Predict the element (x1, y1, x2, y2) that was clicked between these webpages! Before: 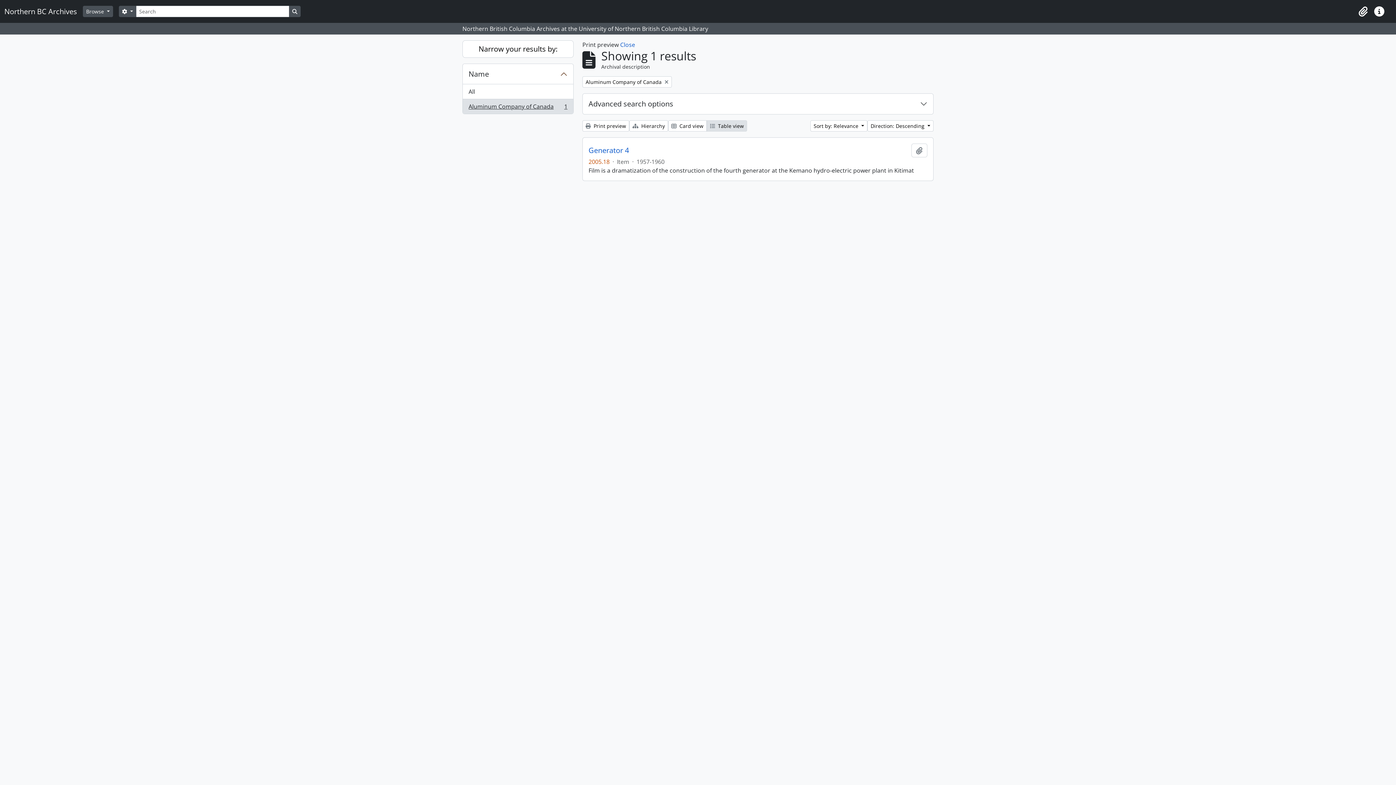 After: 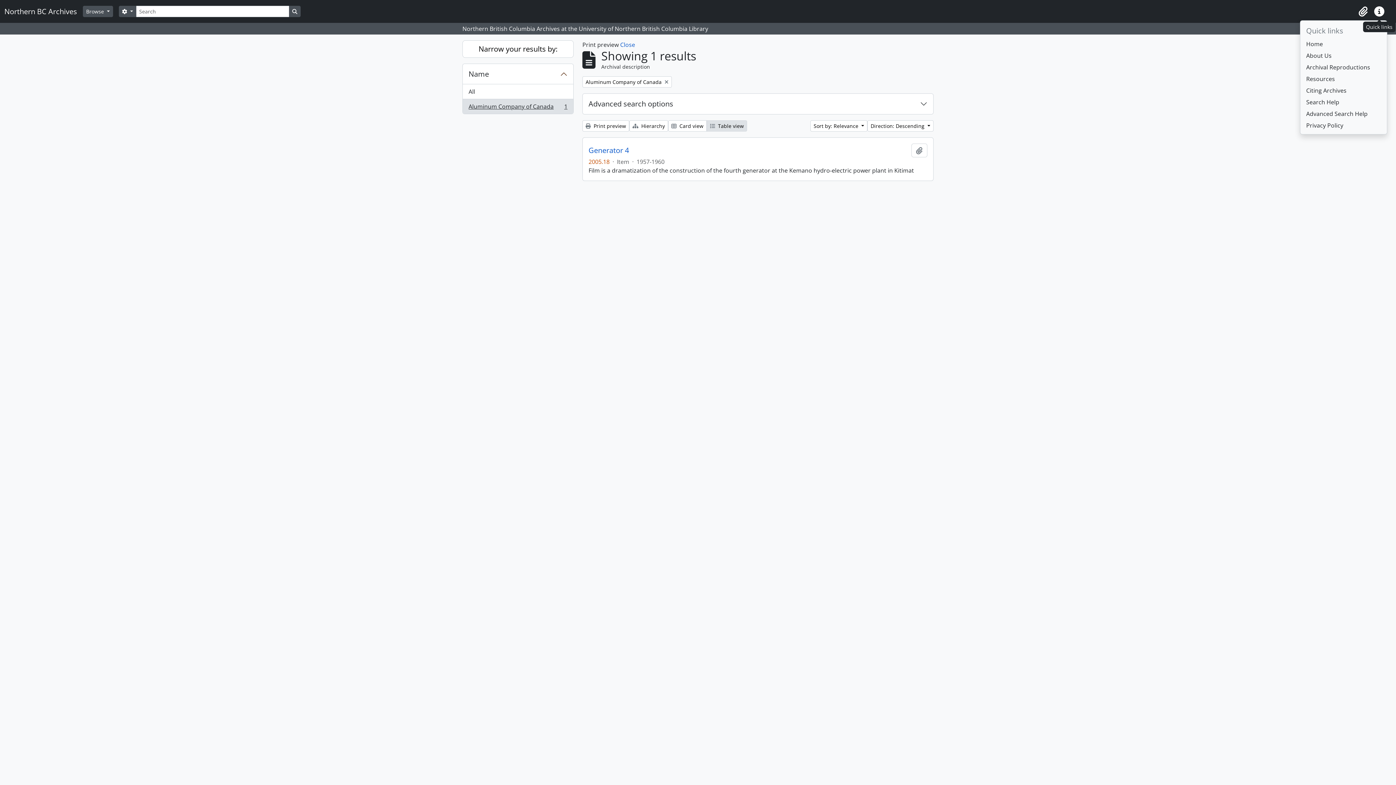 Action: label: Quick links bbox: (1371, 3, 1387, 19)